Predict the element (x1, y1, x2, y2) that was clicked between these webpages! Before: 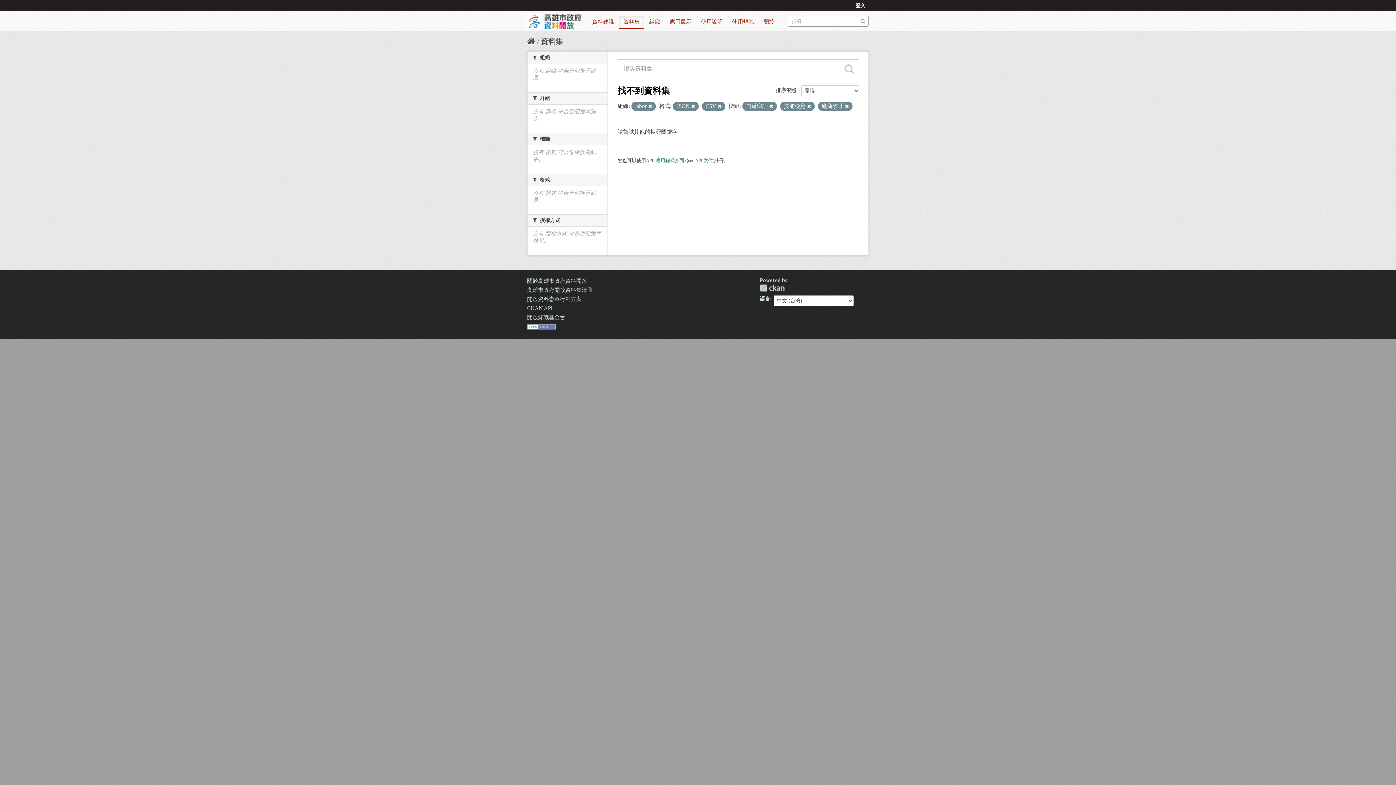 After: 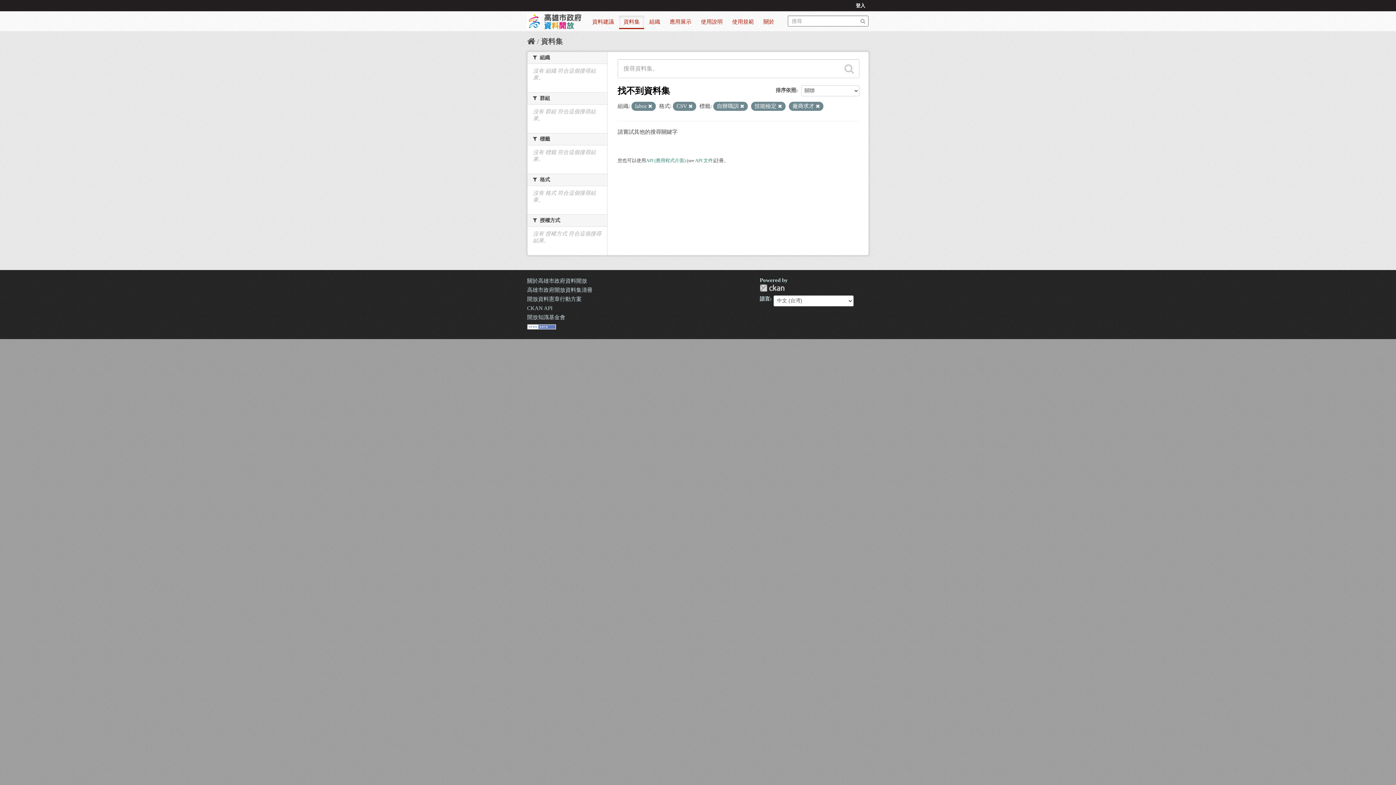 Action: bbox: (691, 104, 695, 108)